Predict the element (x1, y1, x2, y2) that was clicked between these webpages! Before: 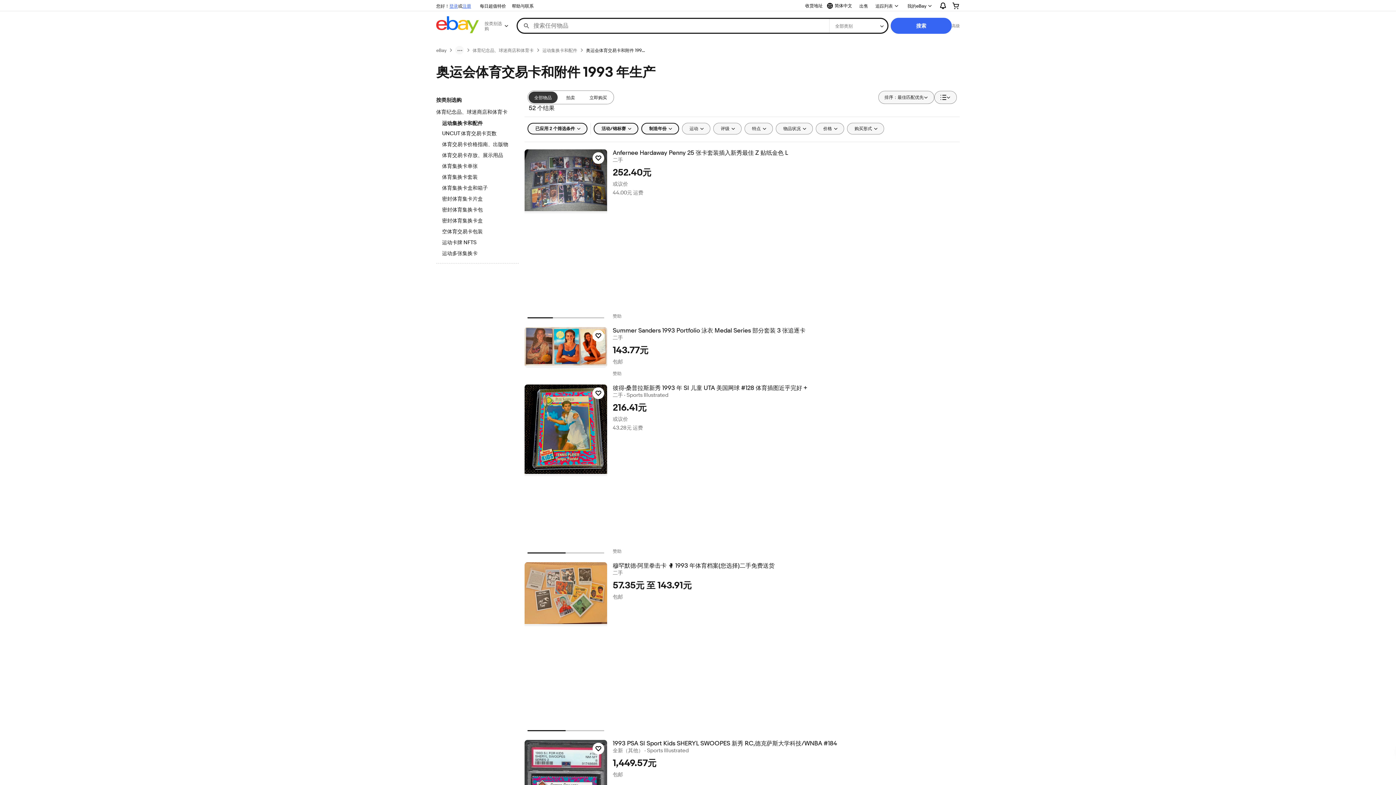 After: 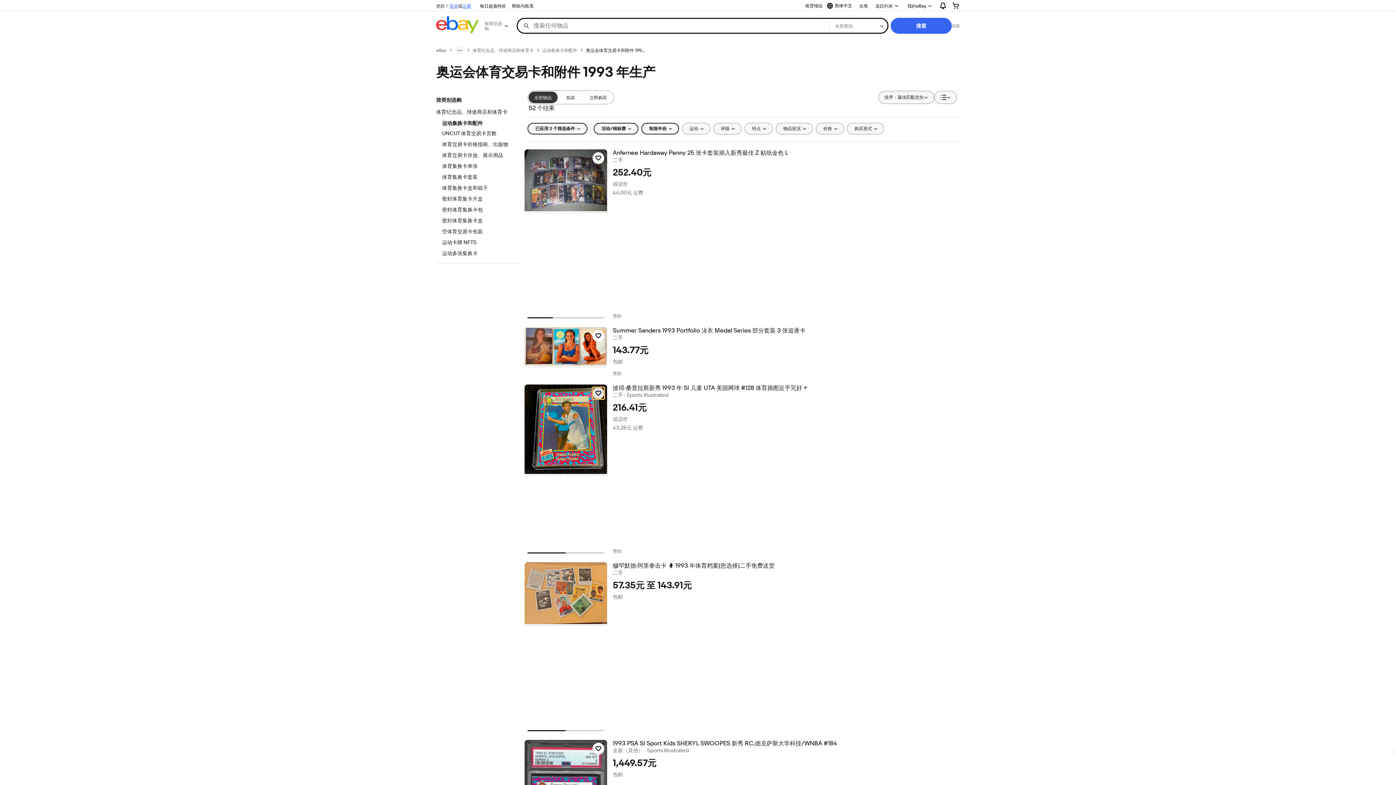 Action: label: 点击以追踪物品 — 彼得·桑普拉斯新秀 1993 年 SI 儿童 UTA 美国网球 #128 体育插图近乎完好 + bbox: (592, 387, 604, 399)